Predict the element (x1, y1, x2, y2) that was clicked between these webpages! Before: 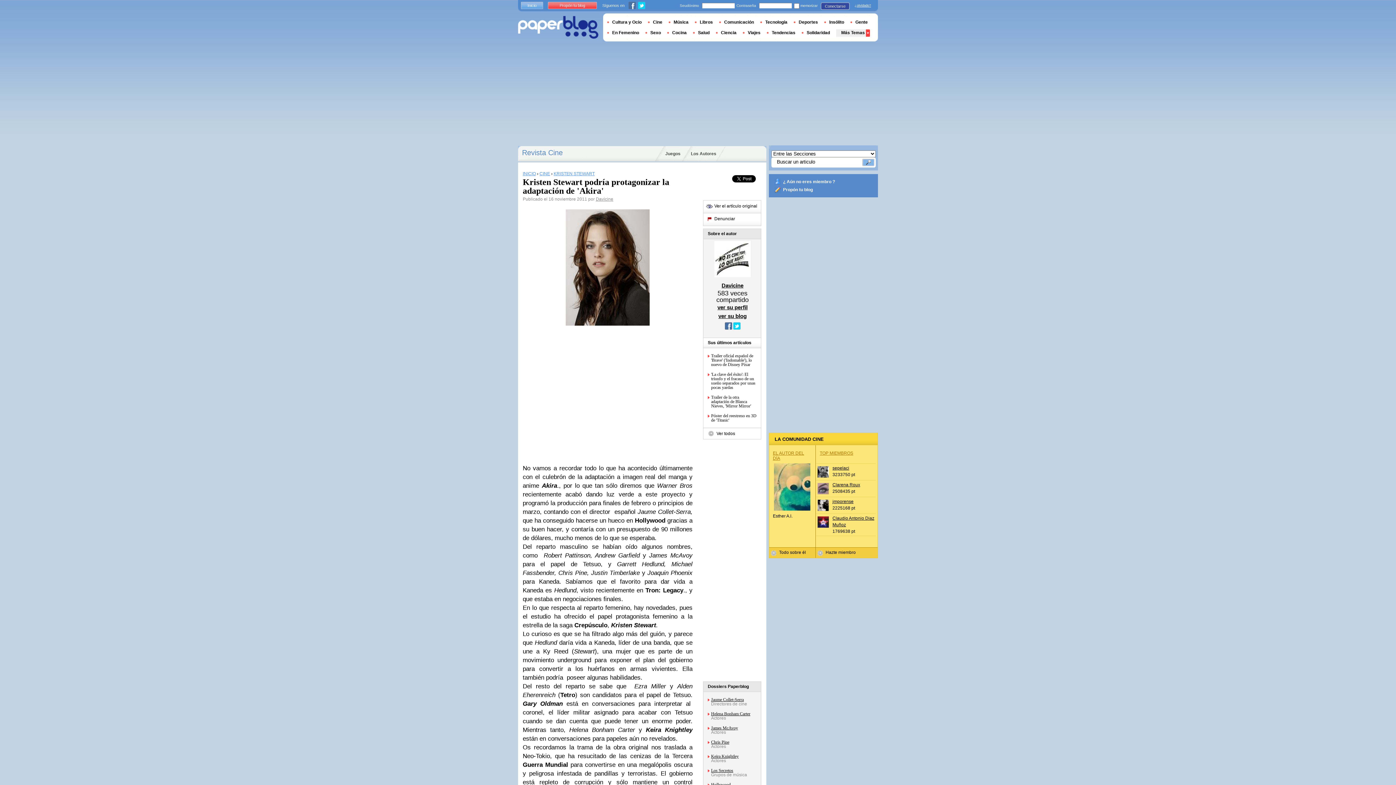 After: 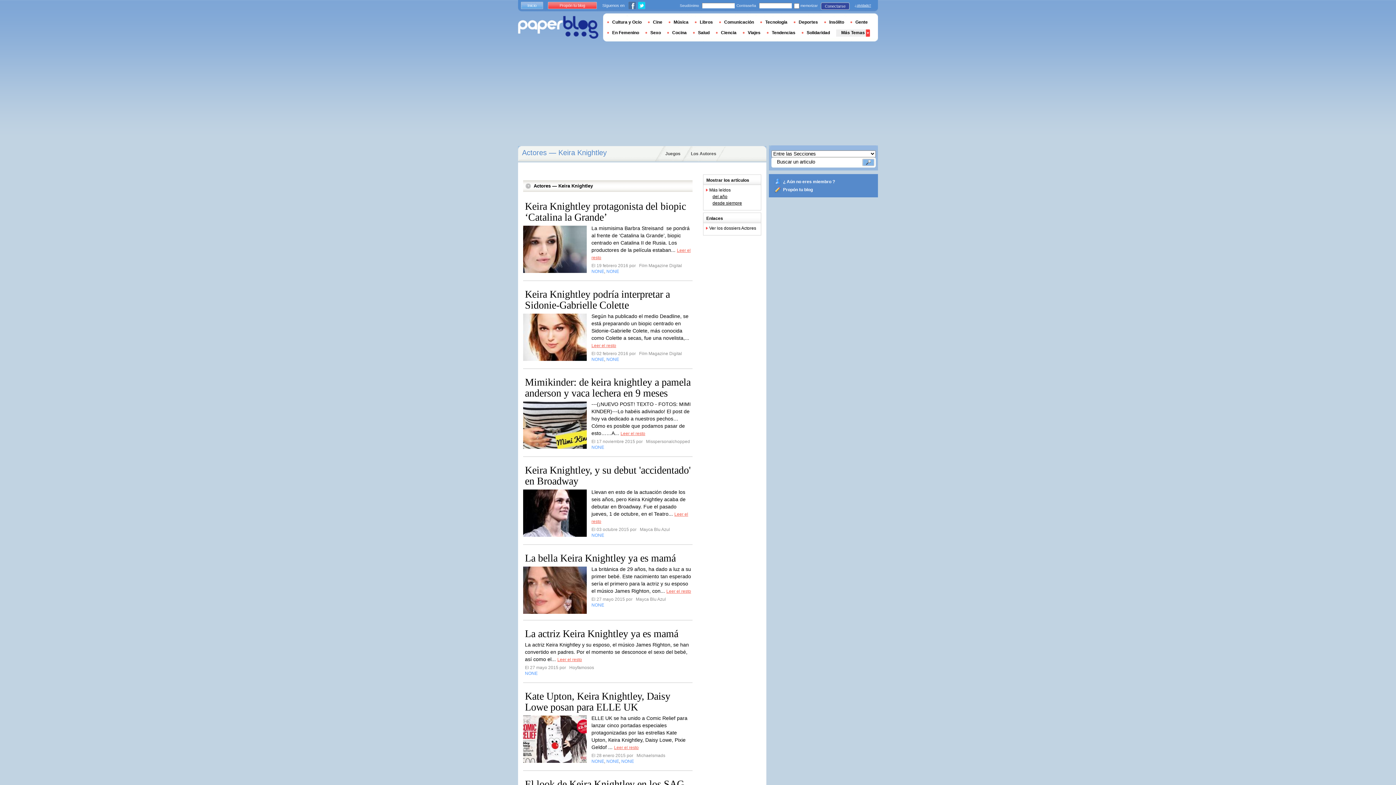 Action: bbox: (711, 754, 738, 759) label: Keira Knightley